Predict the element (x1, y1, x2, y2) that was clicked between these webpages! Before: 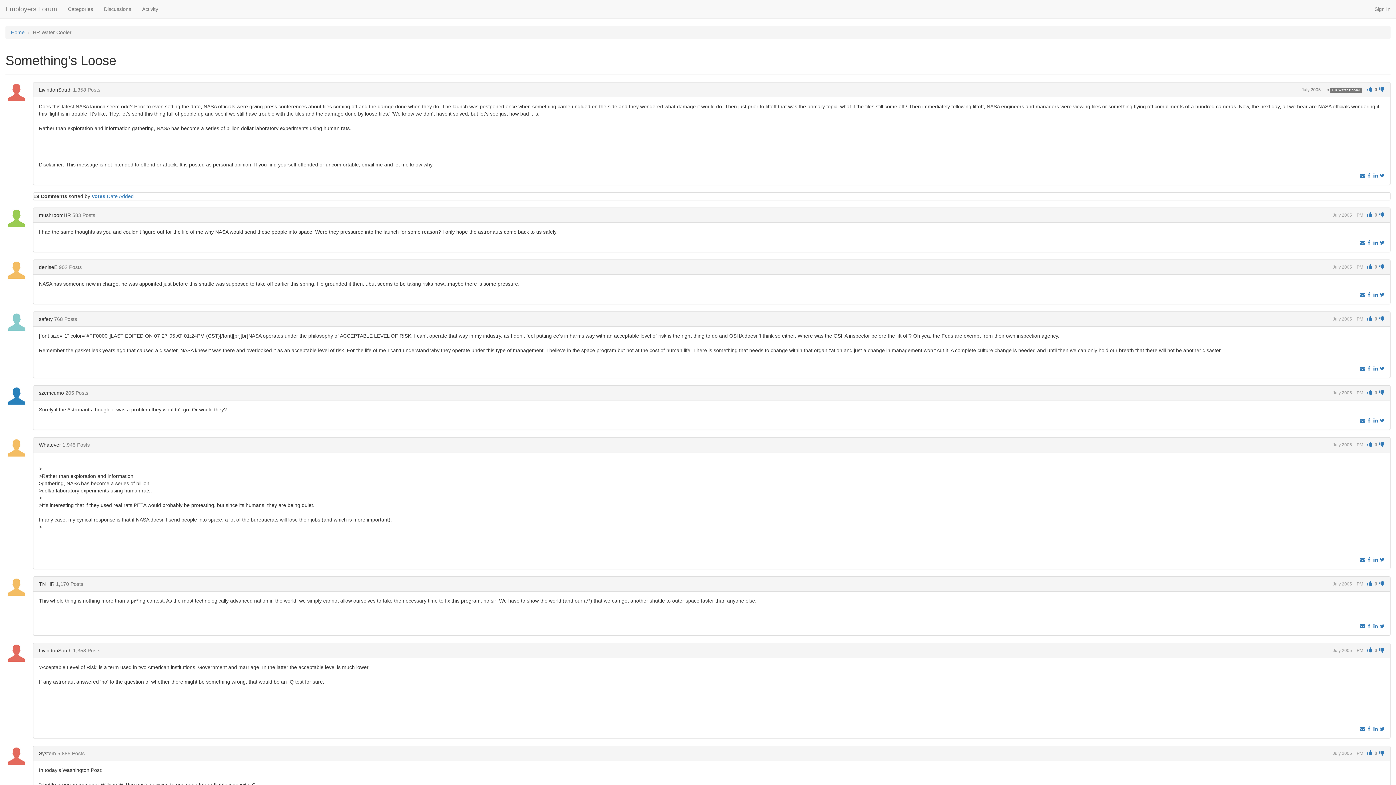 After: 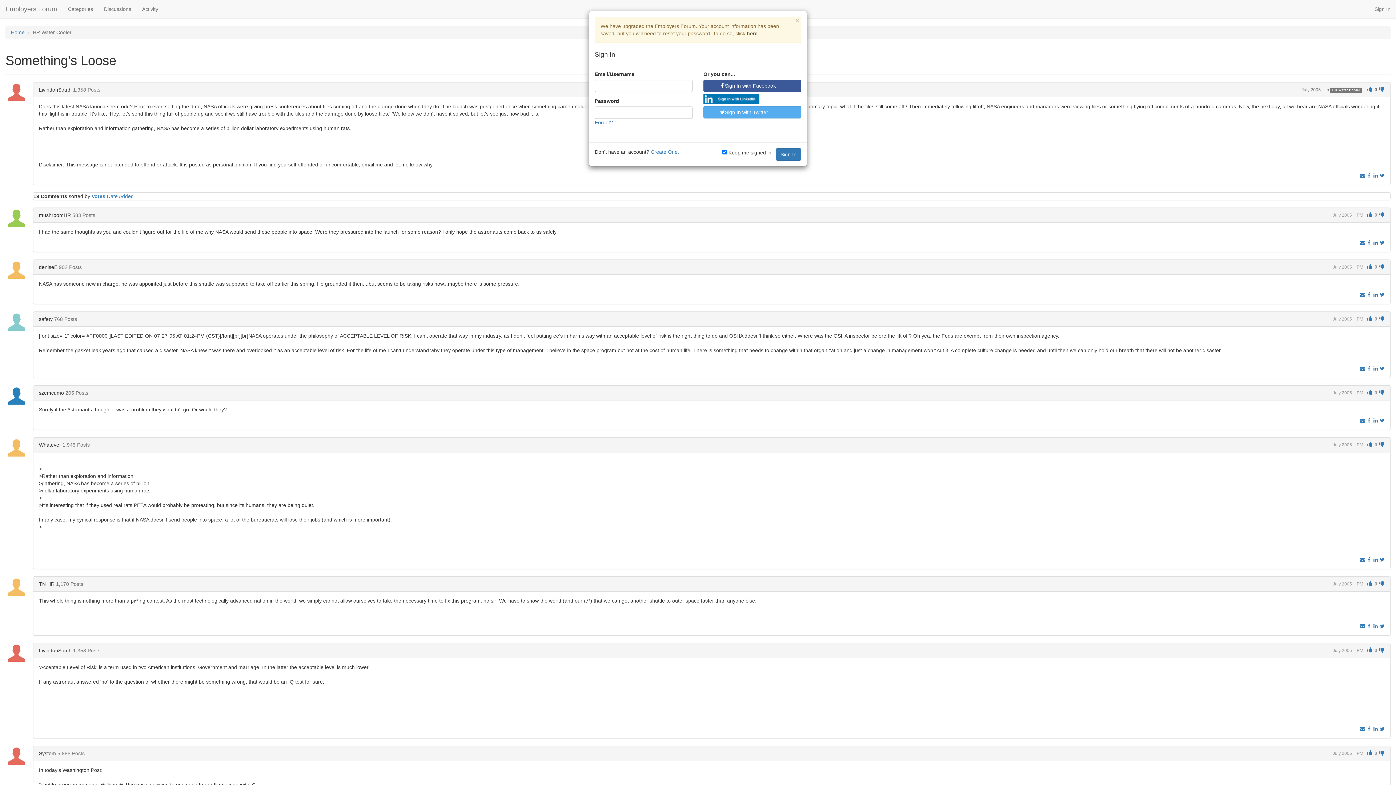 Action: bbox: (1367, 87, 1373, 92)